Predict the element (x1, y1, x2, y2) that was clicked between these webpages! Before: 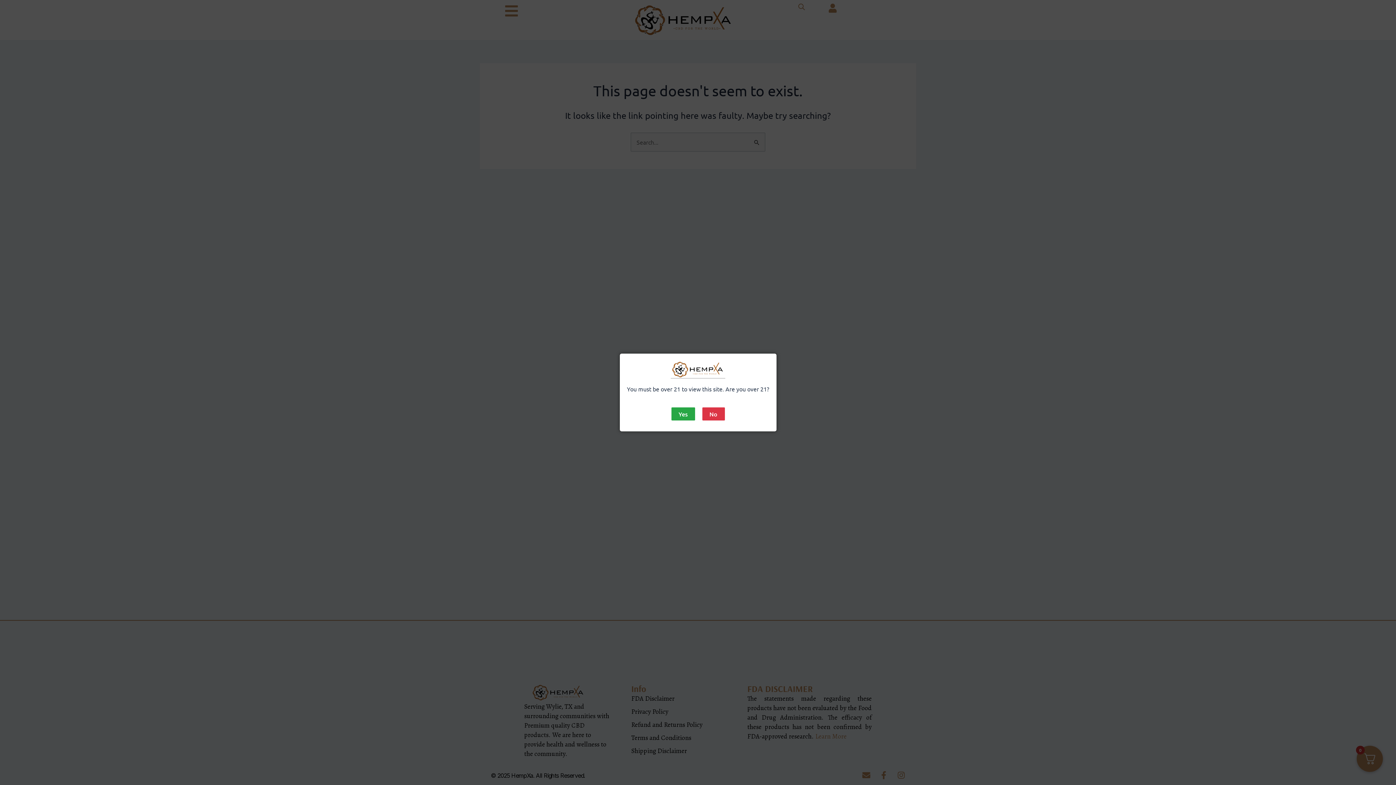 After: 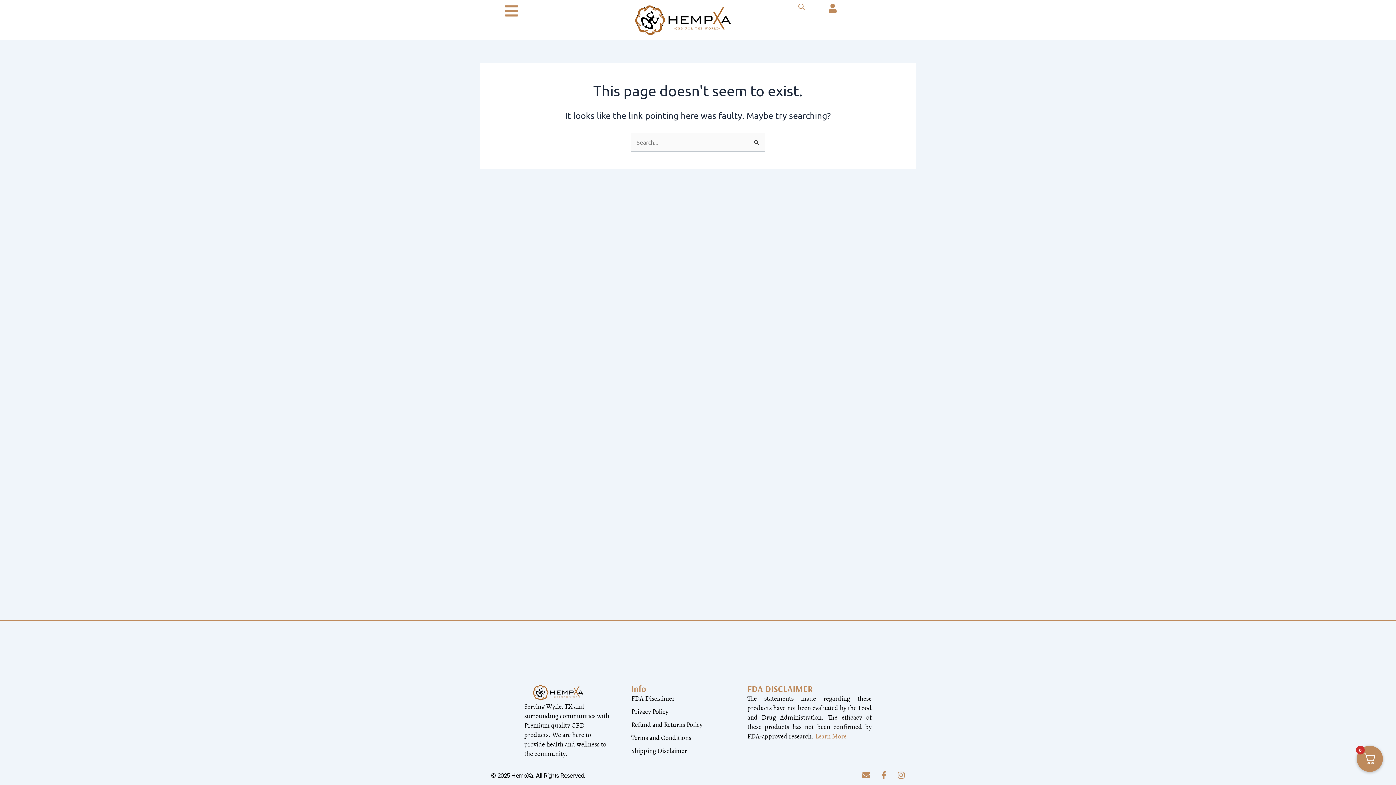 Action: label: Yes bbox: (671, 407, 695, 420)